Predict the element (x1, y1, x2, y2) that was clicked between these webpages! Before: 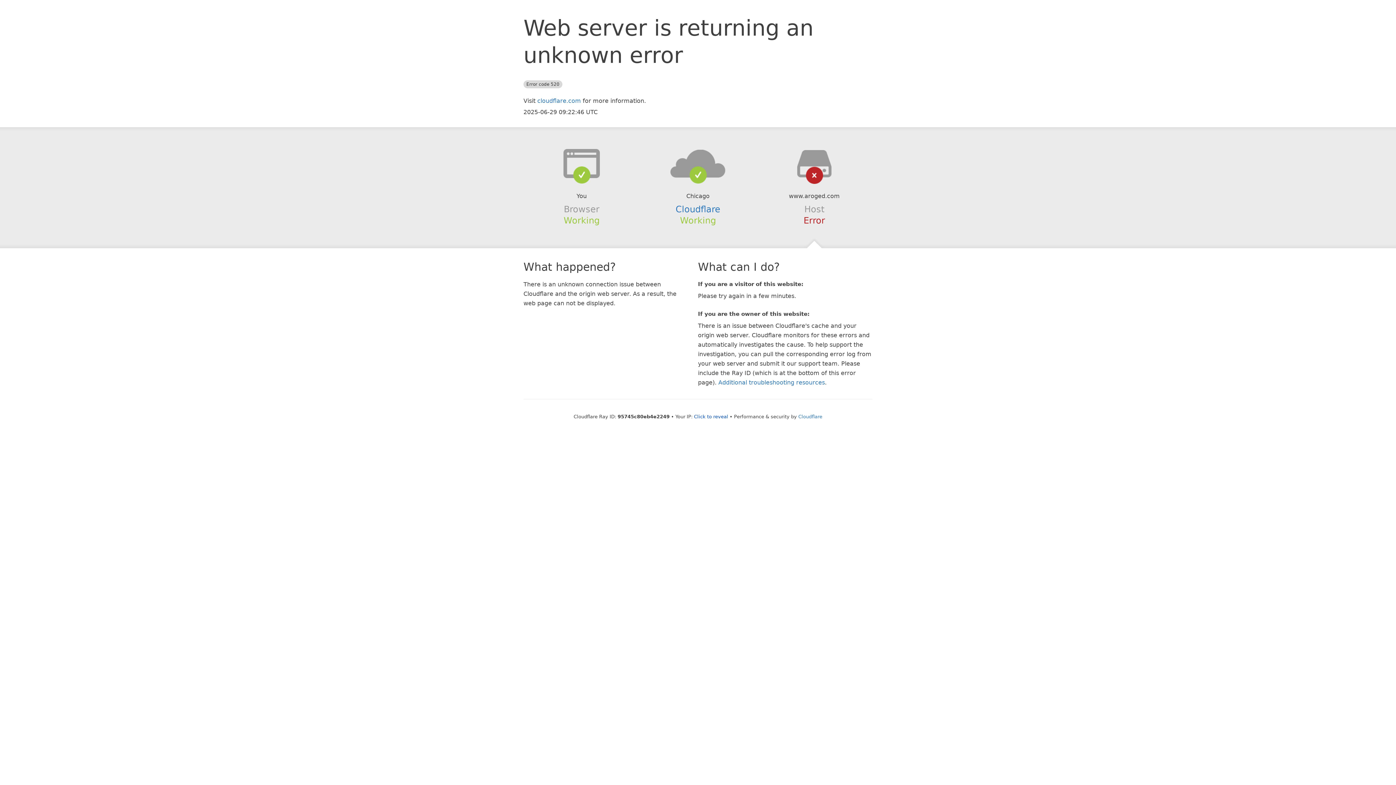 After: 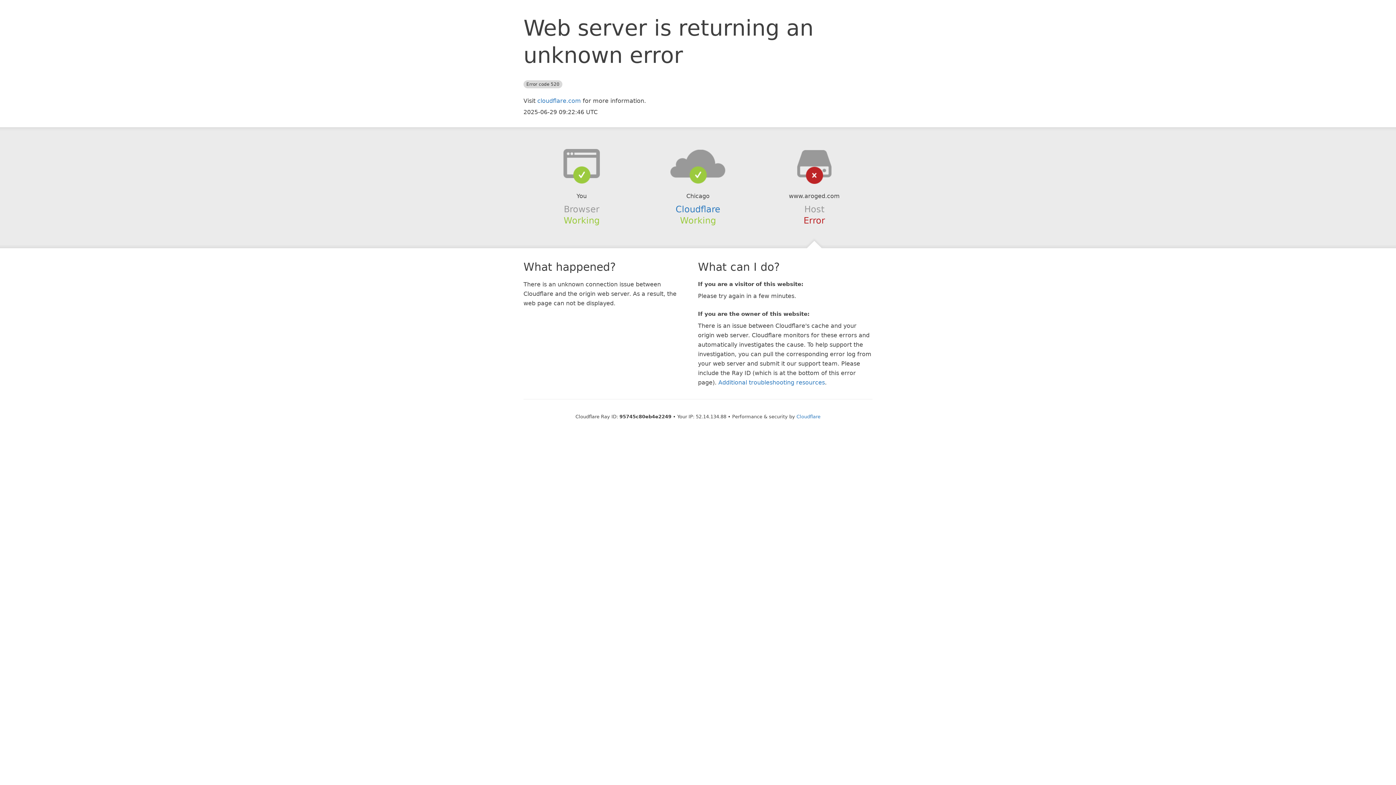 Action: bbox: (694, 414, 728, 419) label: Click to reveal